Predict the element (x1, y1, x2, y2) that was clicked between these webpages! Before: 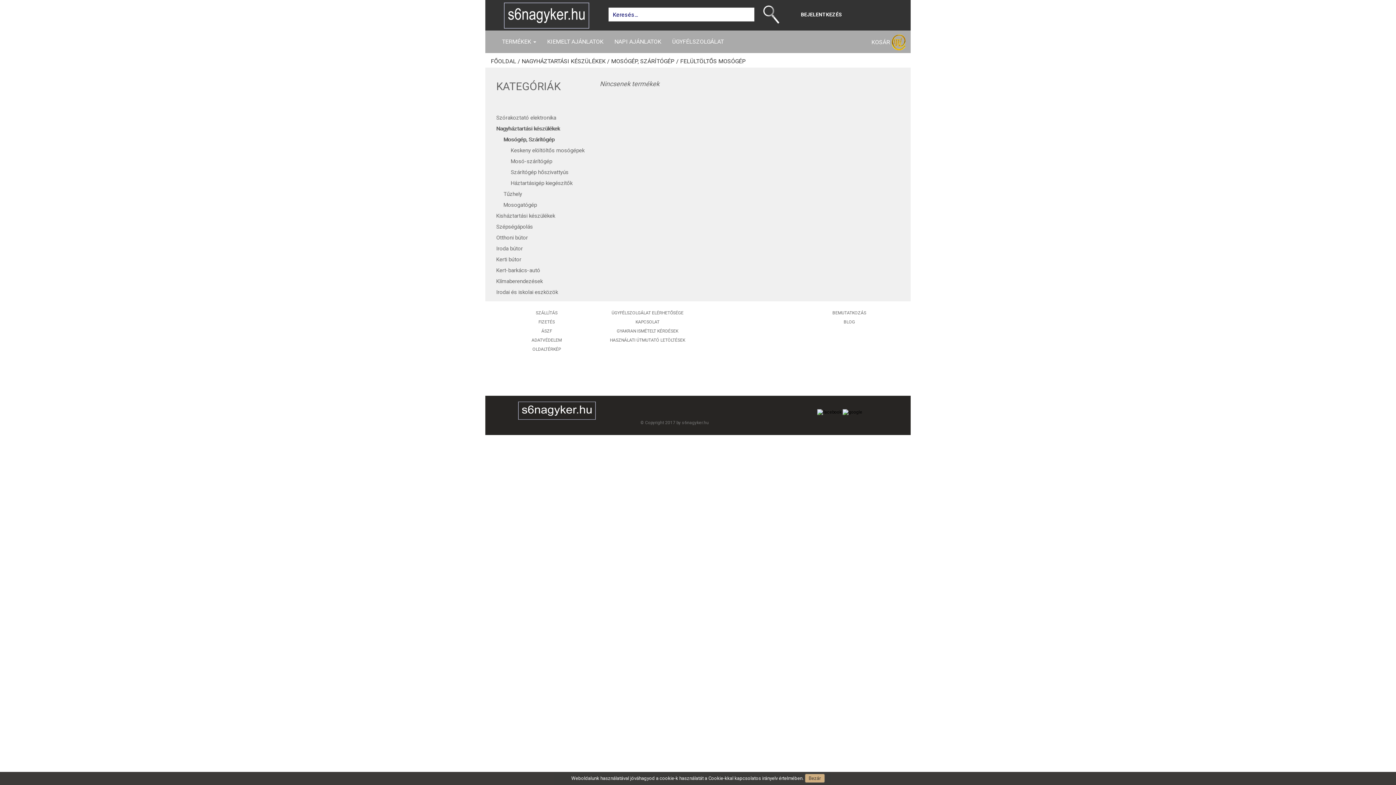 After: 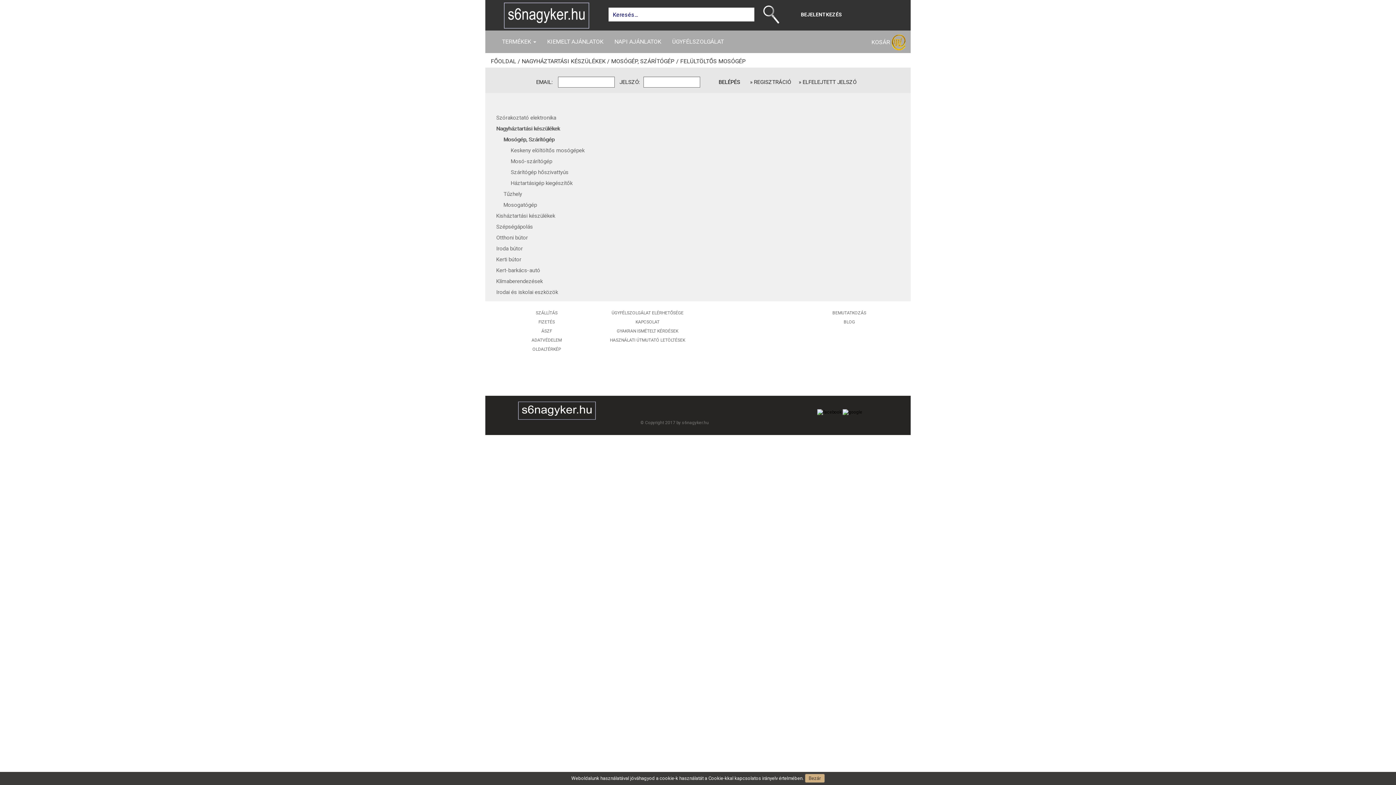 Action: bbox: (801, 11, 842, 17) label: BEJELENTKEZÉS